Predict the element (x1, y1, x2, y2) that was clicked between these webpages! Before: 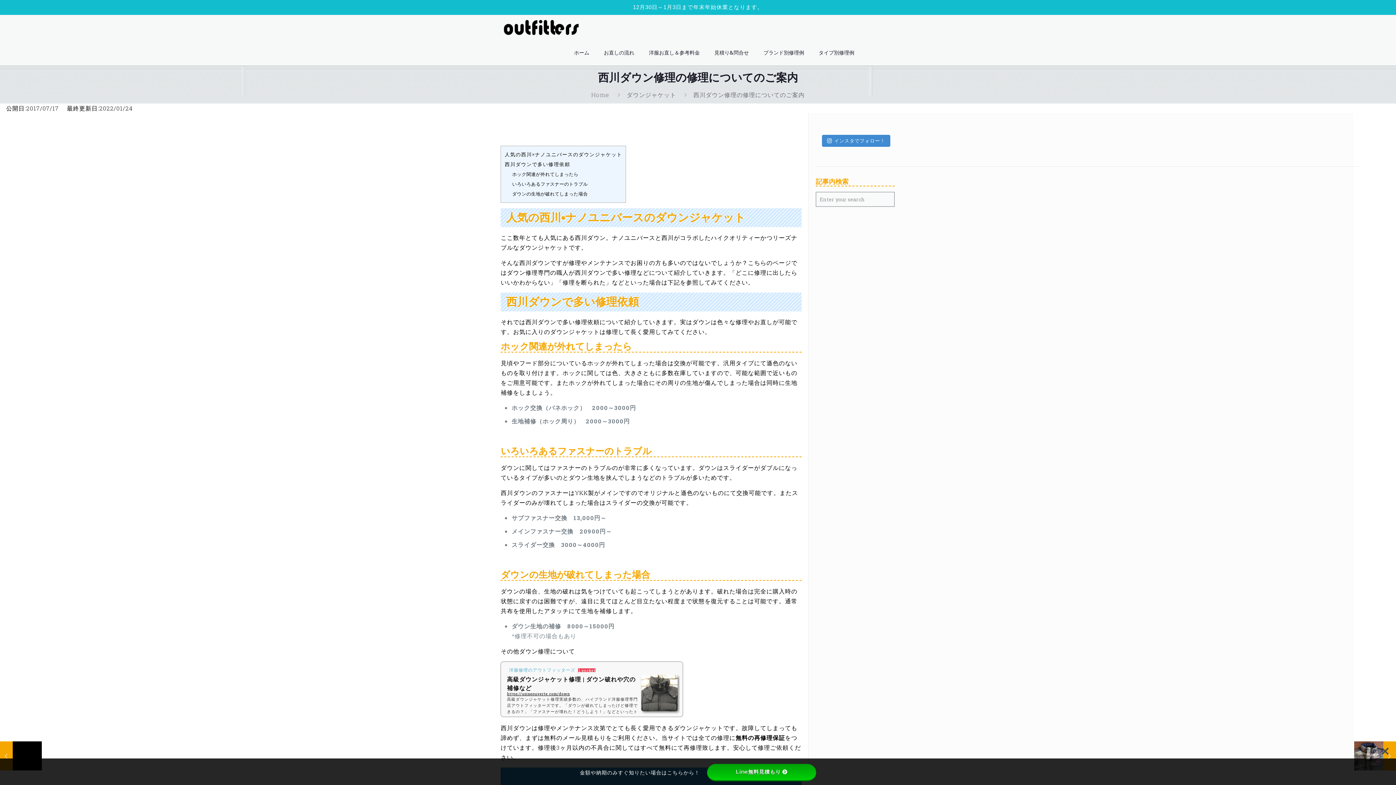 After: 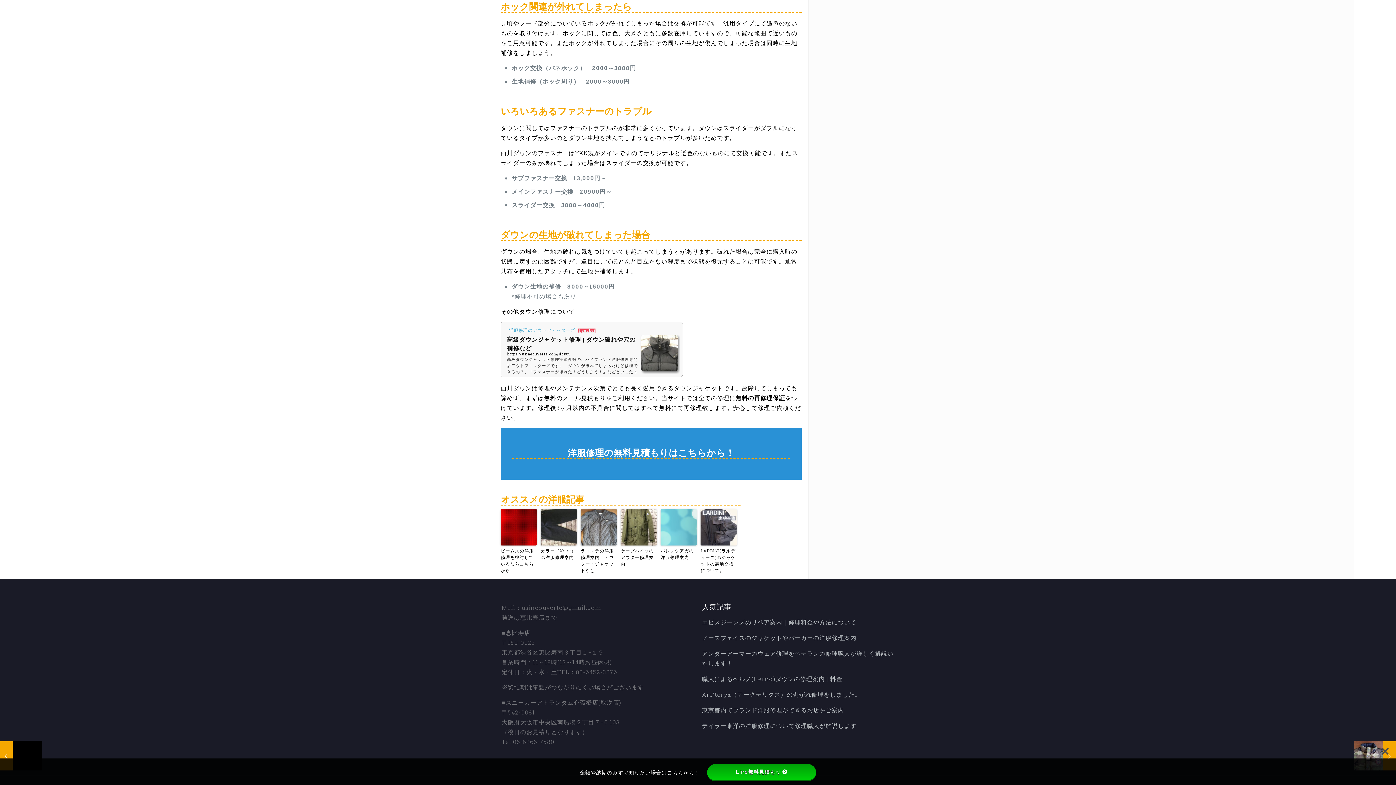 Action: bbox: (512, 171, 578, 177) label: ホック関連が外れてしまったら